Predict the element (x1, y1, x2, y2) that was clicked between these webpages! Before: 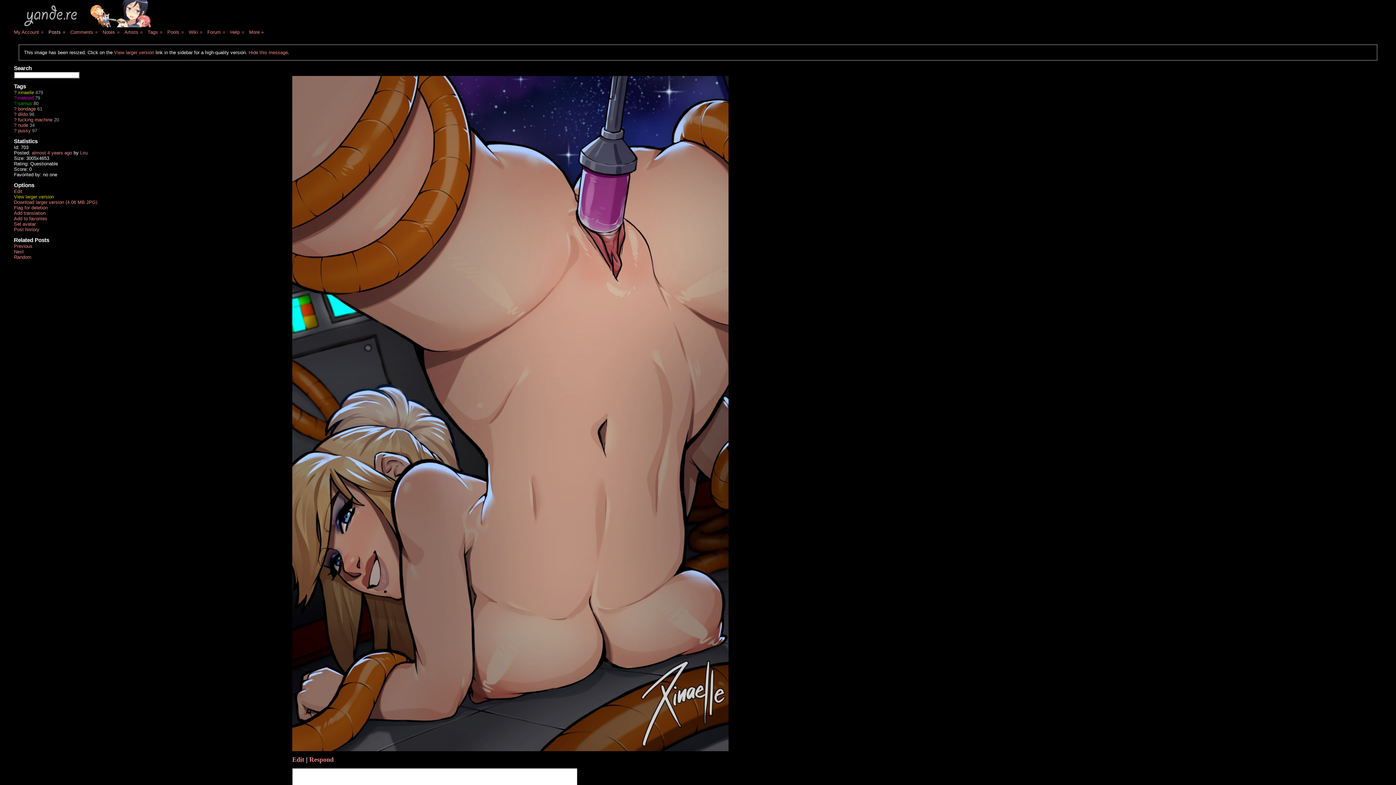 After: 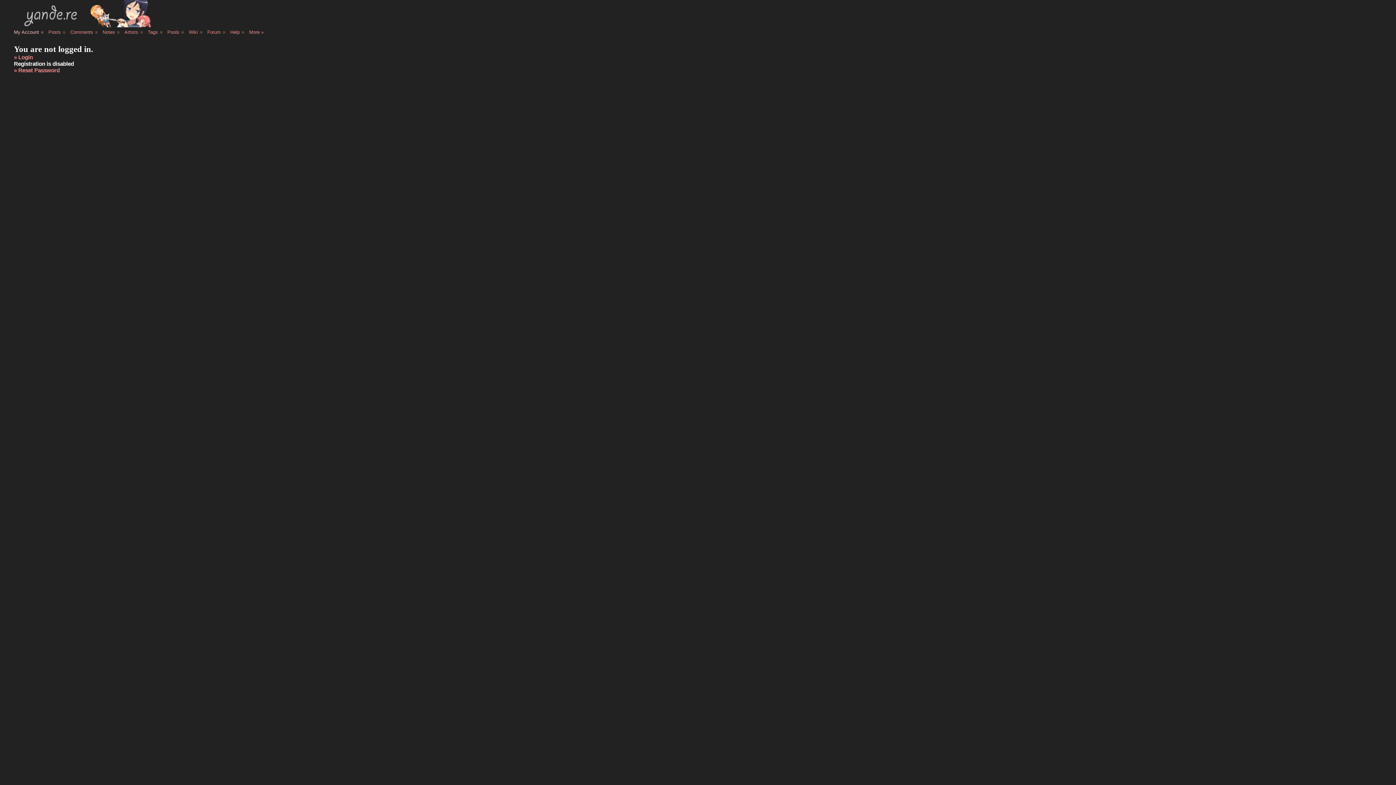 Action: bbox: (13, 29, 39, 35) label: My Account